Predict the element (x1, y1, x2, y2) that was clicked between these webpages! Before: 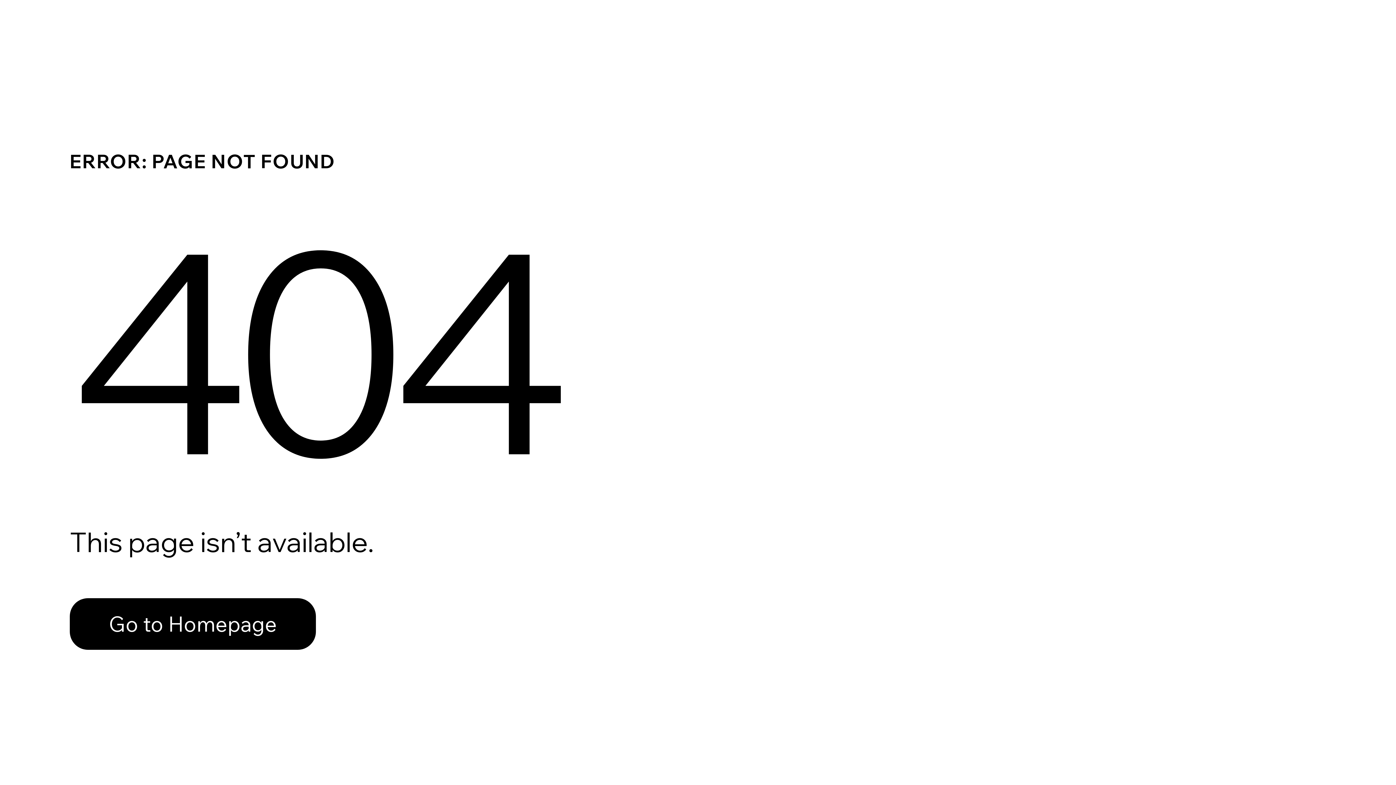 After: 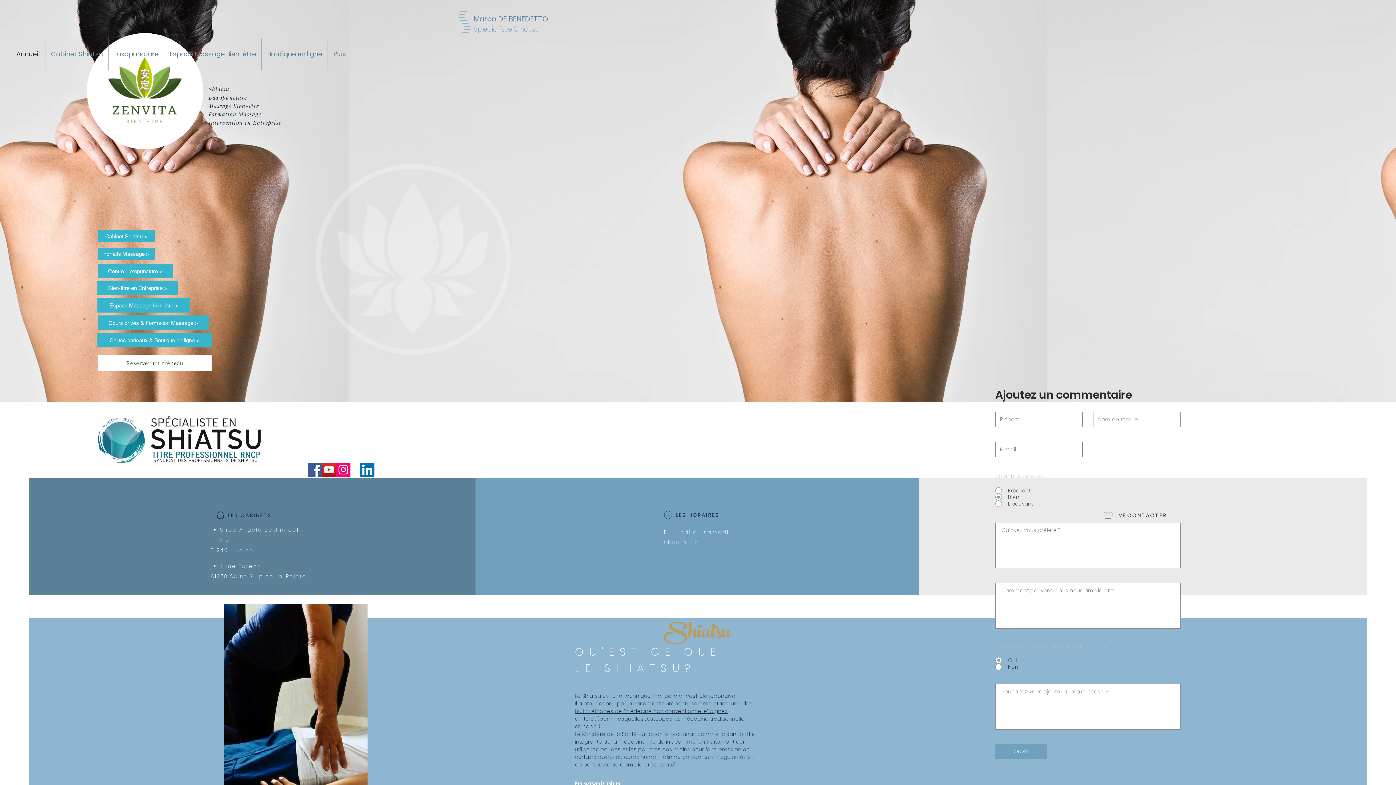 Action: label: Go to Homepage bbox: (69, 598, 316, 650)